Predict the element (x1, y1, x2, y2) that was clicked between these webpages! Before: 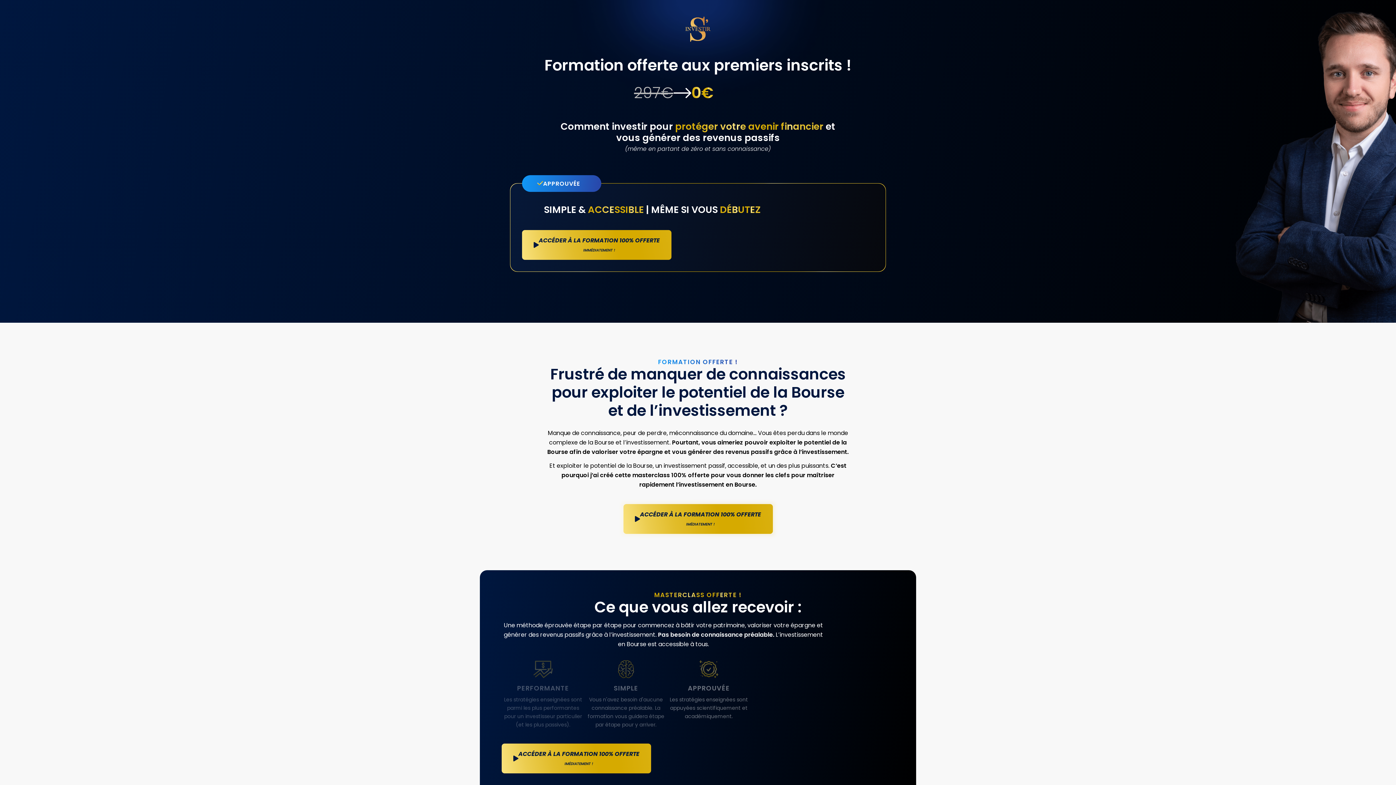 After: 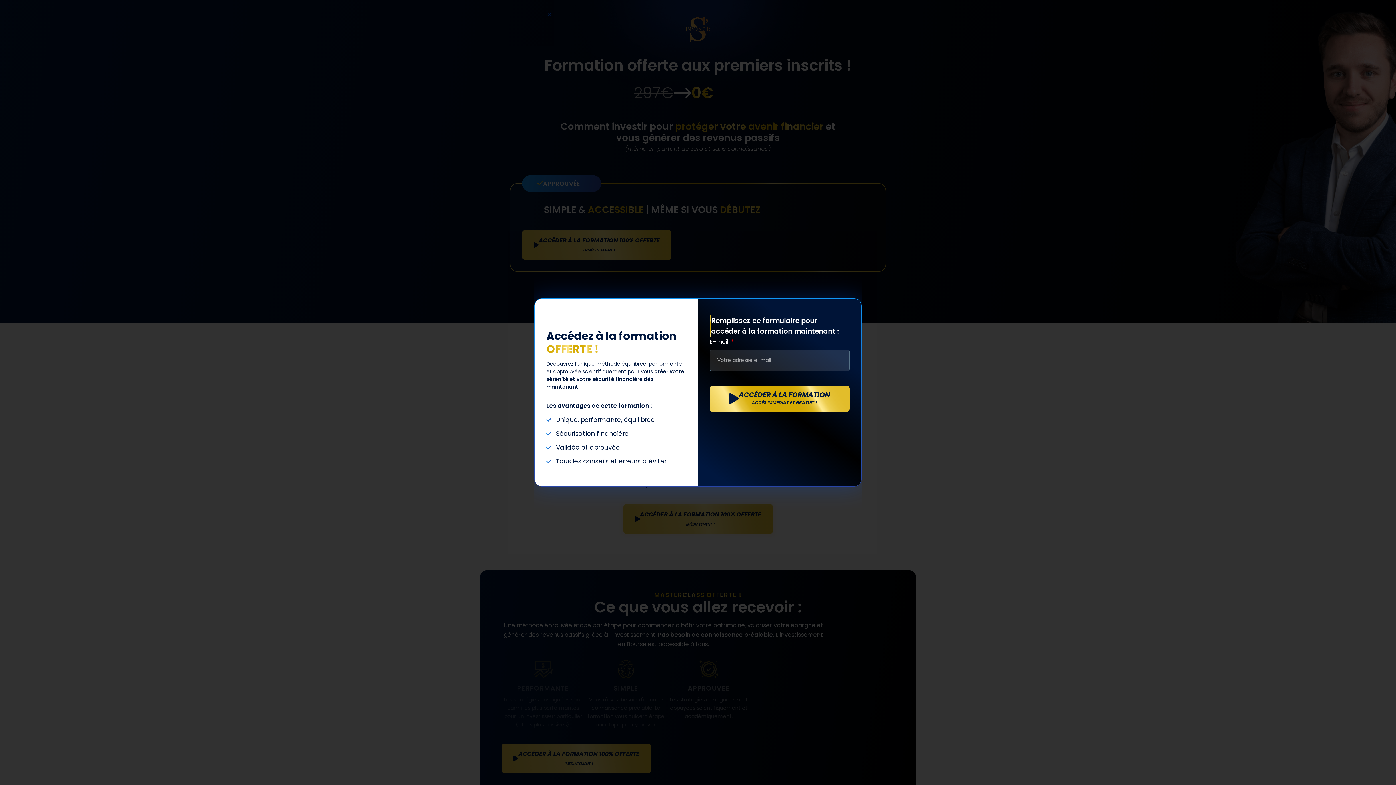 Action: label: ACCÉDER À LA FORMATION 100% OFFERTE
IMMÉDIATEMENT ! bbox: (522, 230, 671, 260)